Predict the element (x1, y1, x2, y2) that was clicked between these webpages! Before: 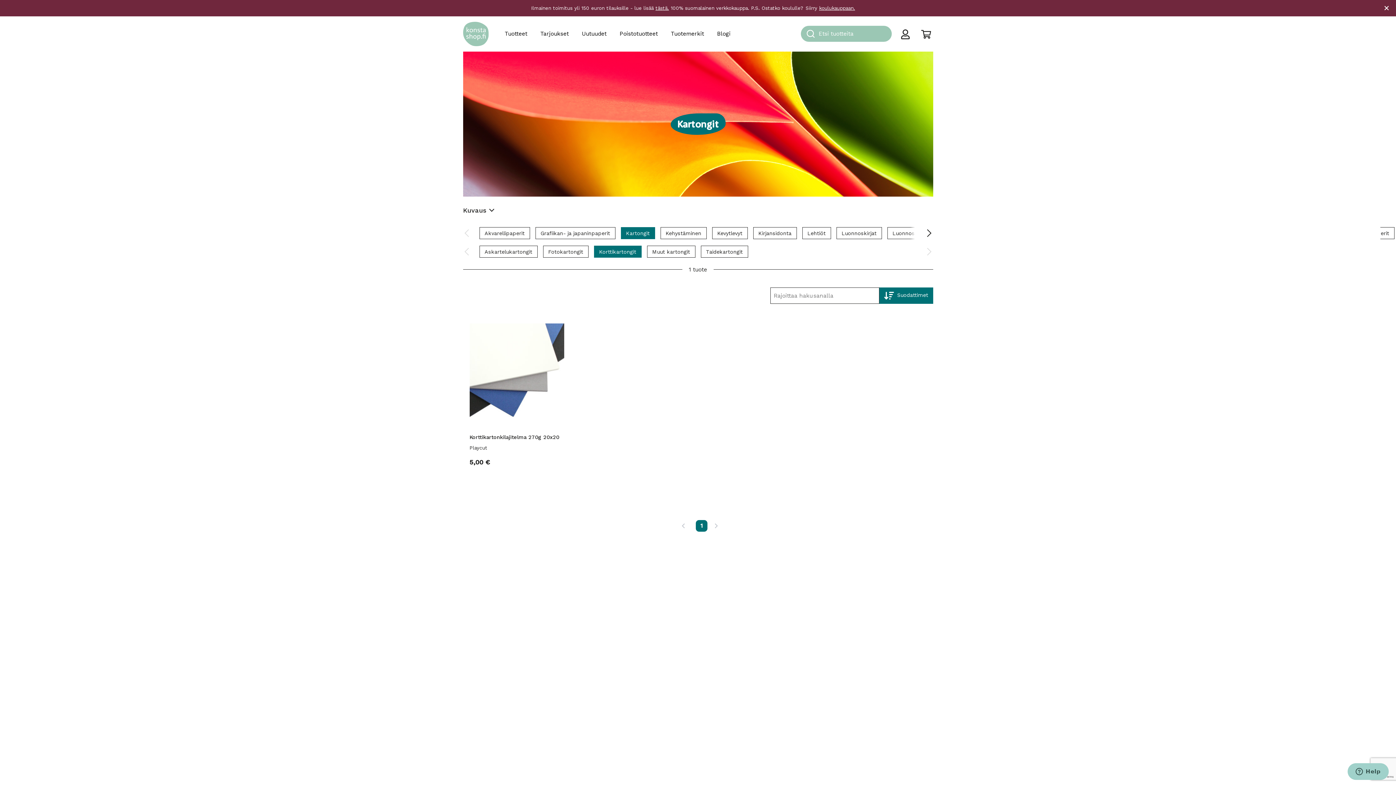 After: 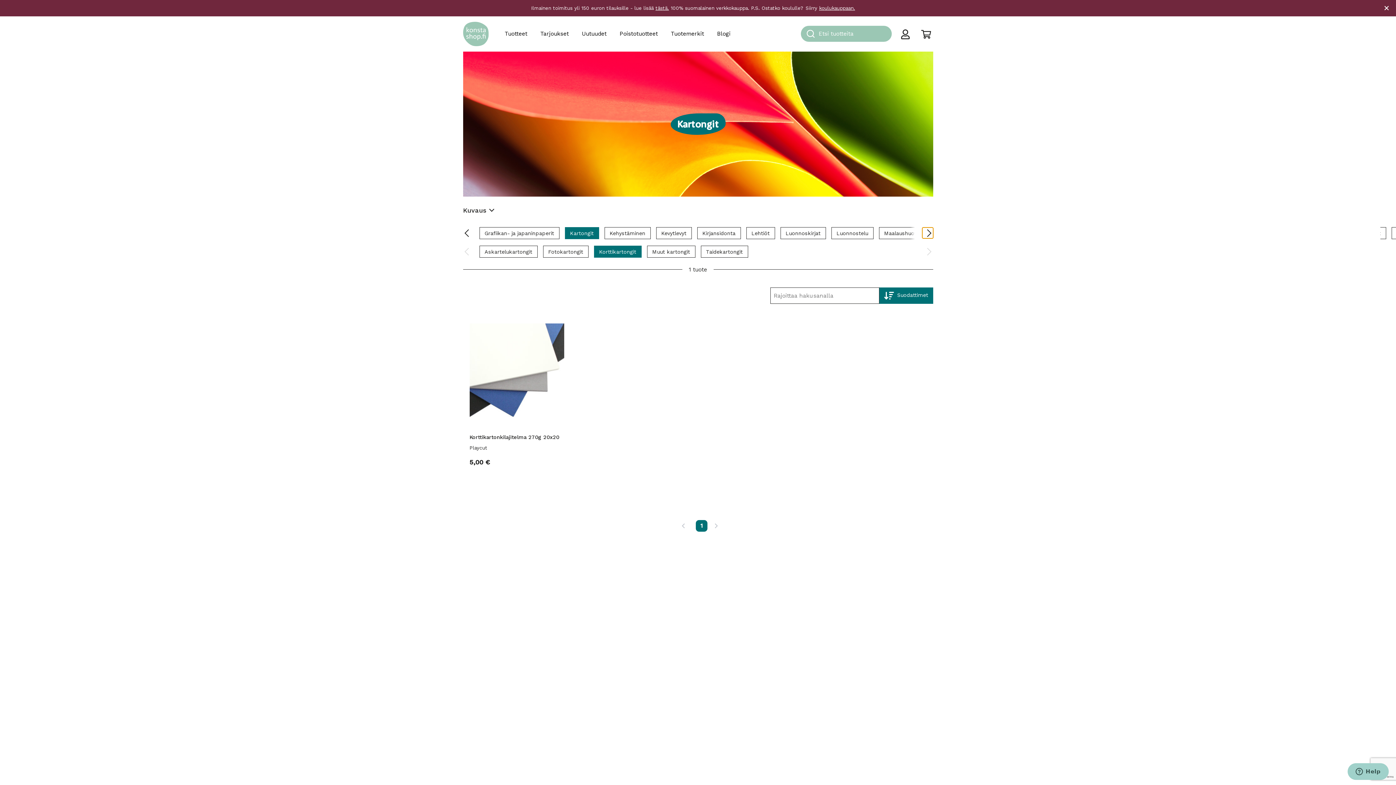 Action: label: Next slide bbox: (922, 227, 933, 238)